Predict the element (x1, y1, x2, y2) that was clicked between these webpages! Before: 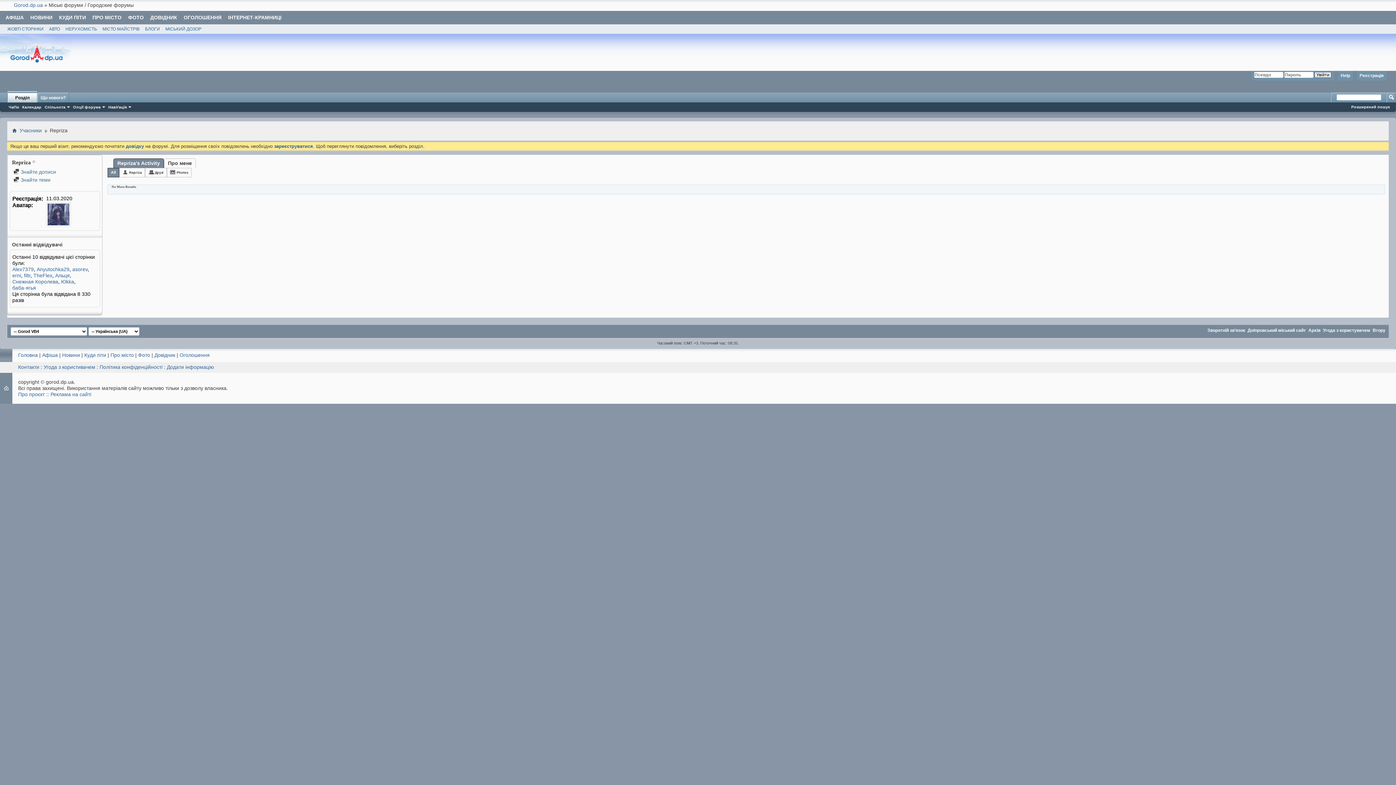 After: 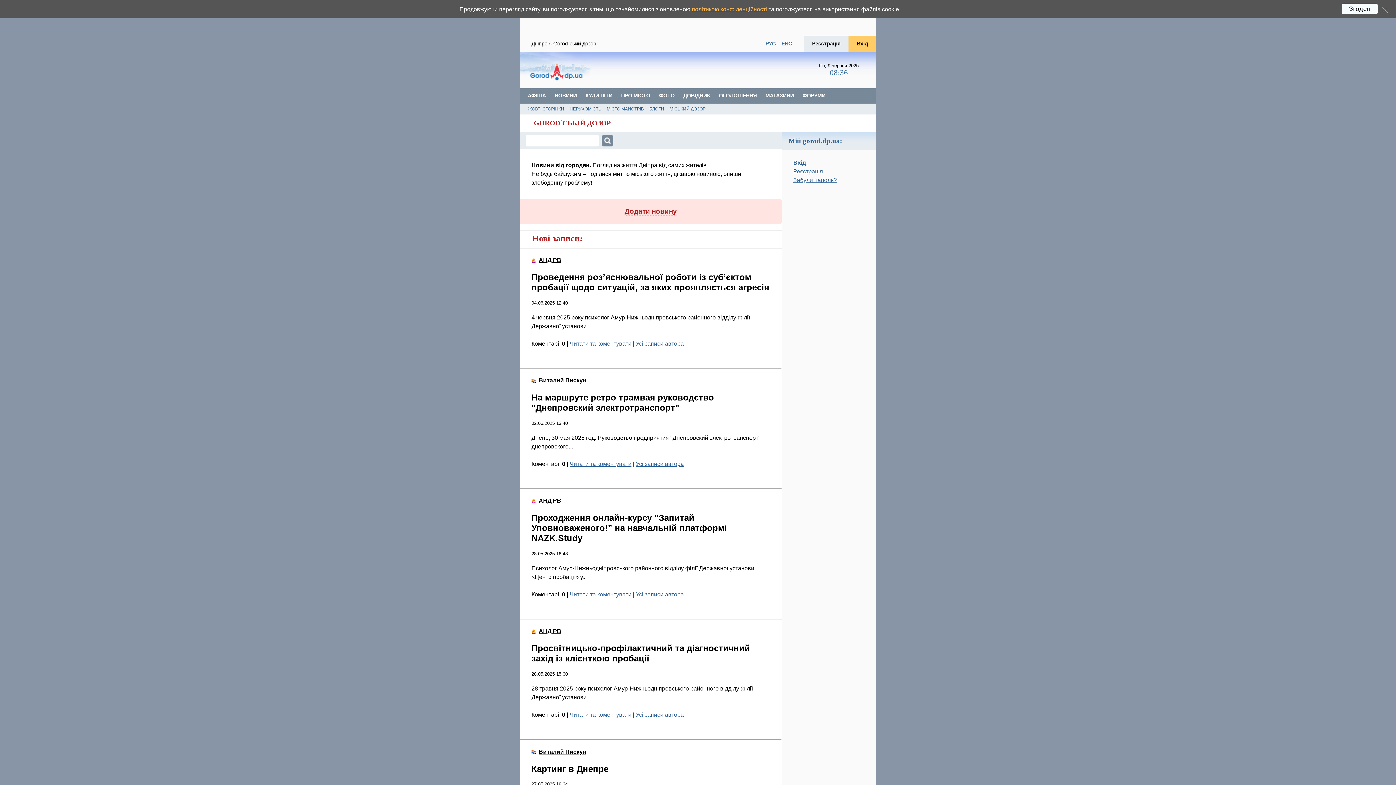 Action: bbox: (165, 26, 201, 31) label: МІСЬКИЙ ДОЗОР